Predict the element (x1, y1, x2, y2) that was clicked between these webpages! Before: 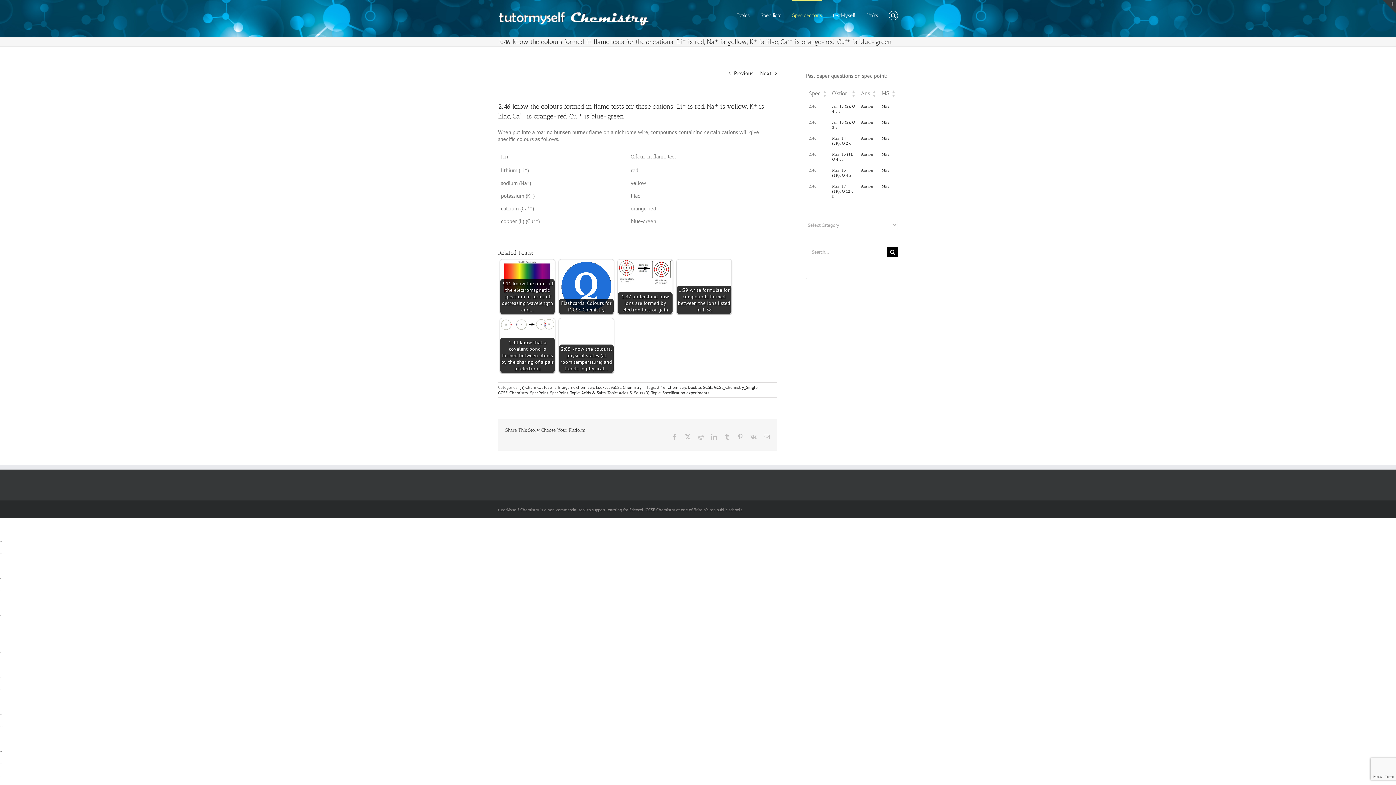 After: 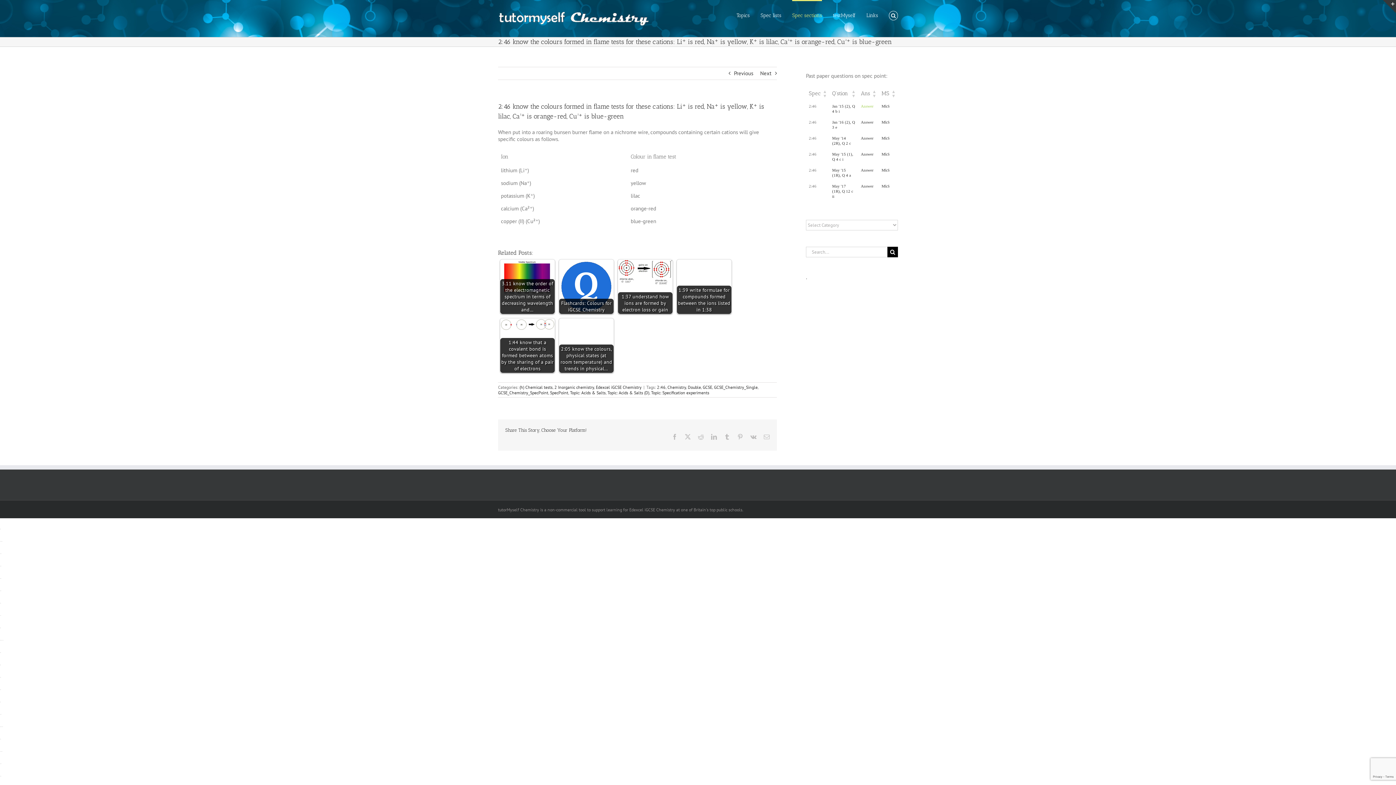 Action: label: Answer bbox: (861, 104, 873, 108)